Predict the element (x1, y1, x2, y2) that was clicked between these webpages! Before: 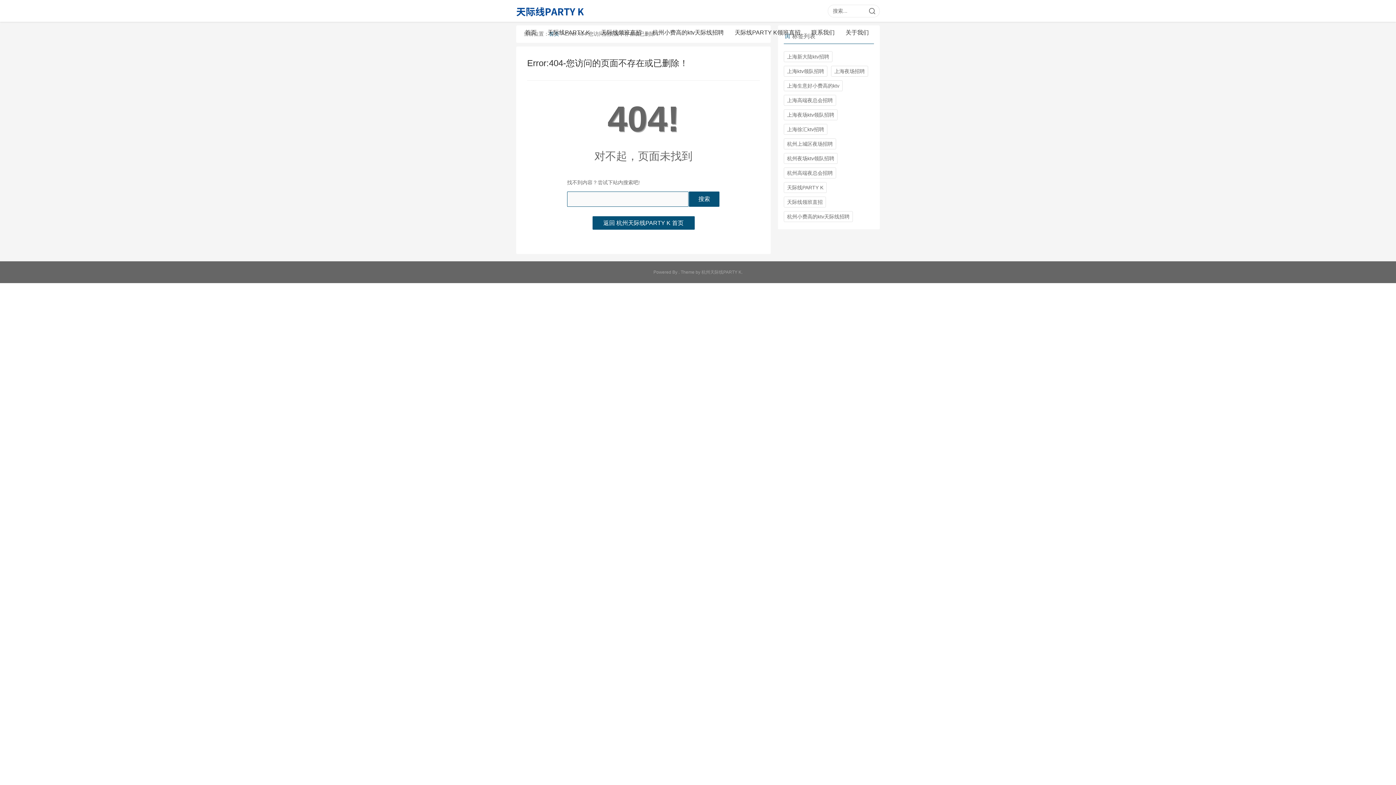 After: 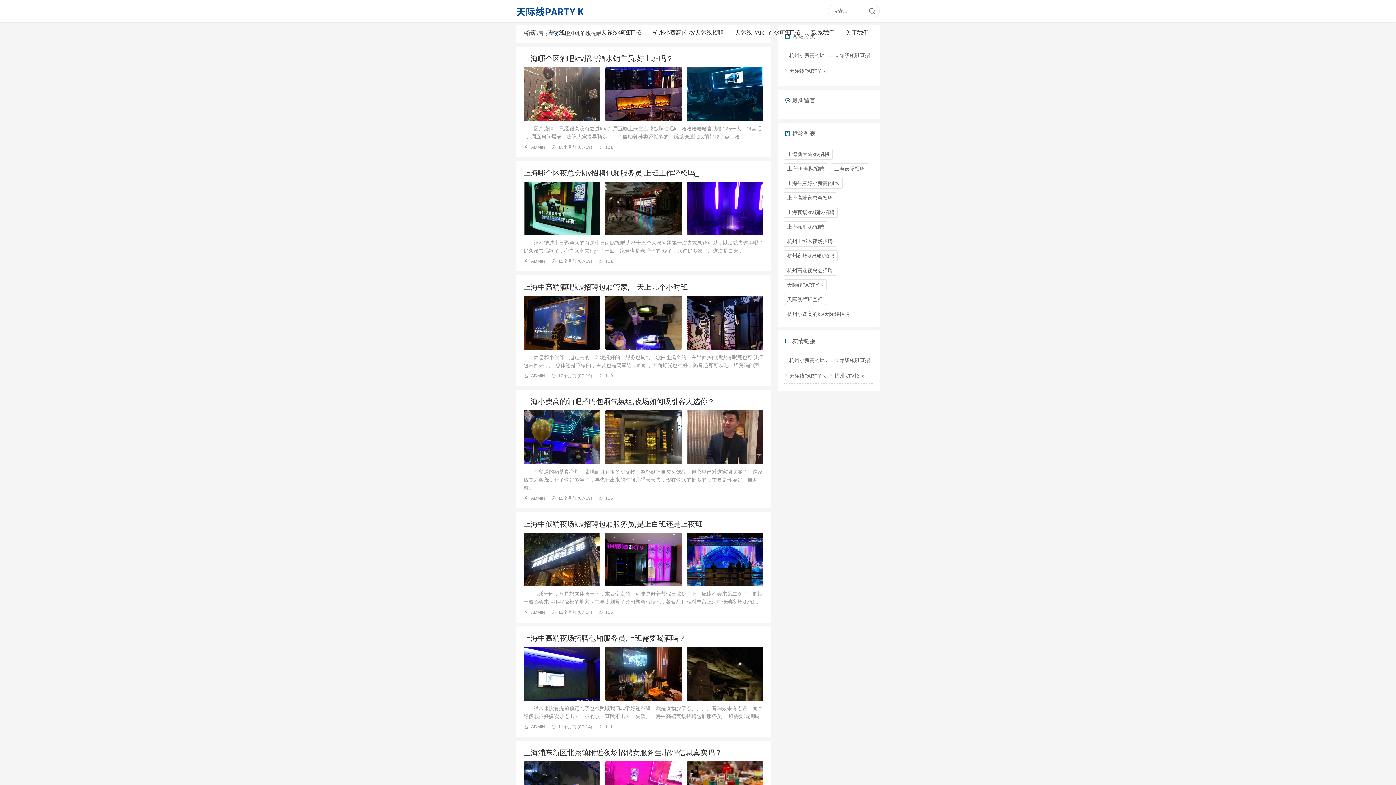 Action: bbox: (784, 124, 827, 134) label: 上海徐汇ktv招聘